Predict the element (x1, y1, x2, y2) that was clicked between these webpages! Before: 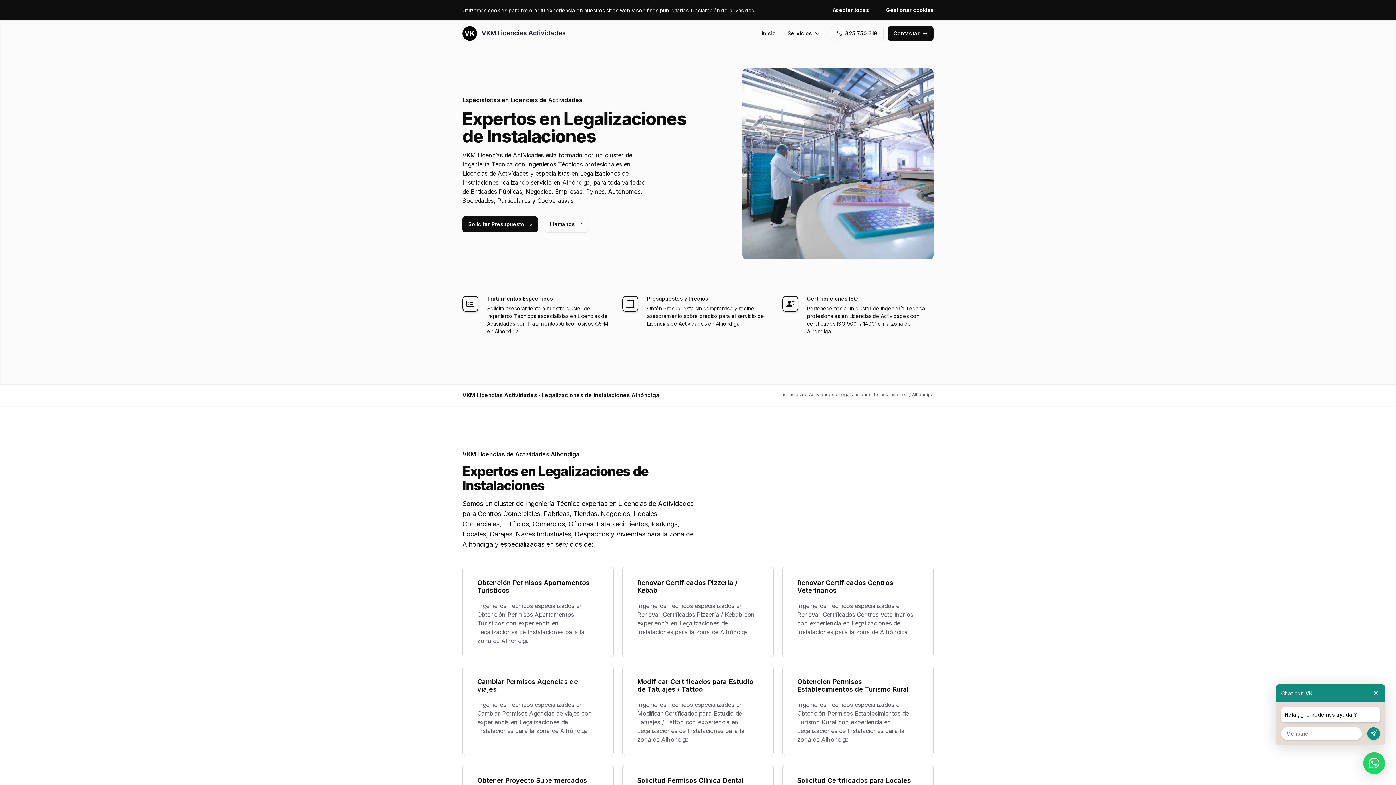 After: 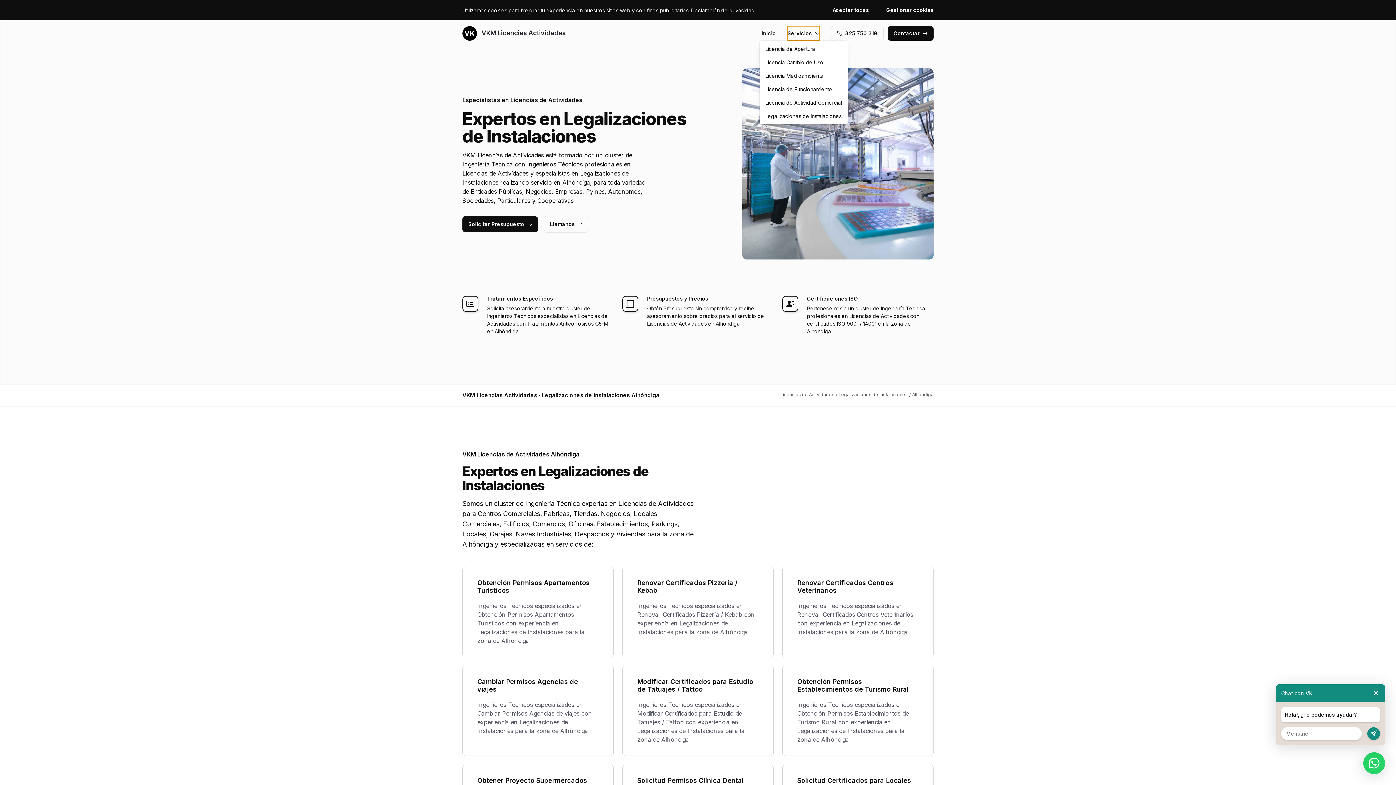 Action: bbox: (787, 26, 820, 40) label: Servicios